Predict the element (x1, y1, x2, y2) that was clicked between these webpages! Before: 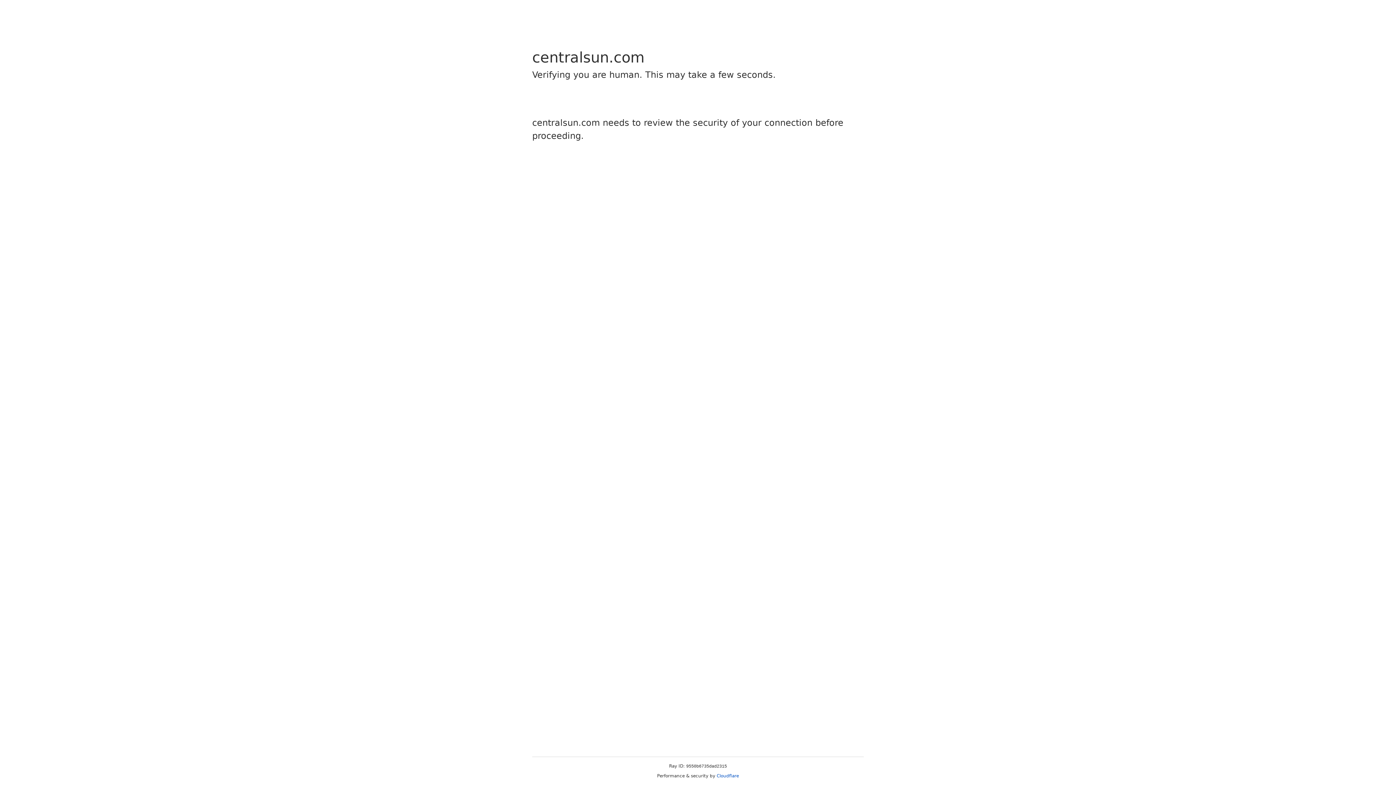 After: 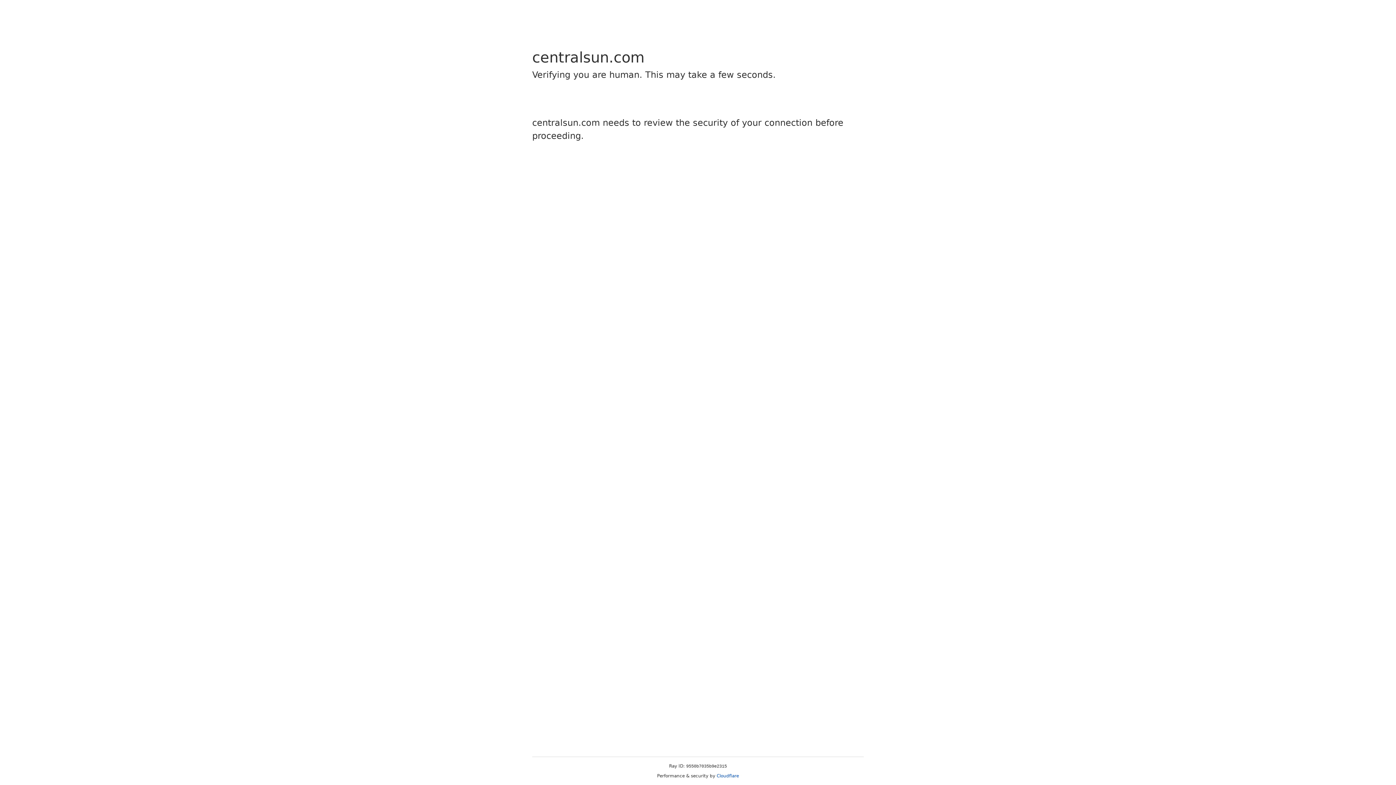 Action: label: Cloudflare bbox: (716, 773, 739, 778)